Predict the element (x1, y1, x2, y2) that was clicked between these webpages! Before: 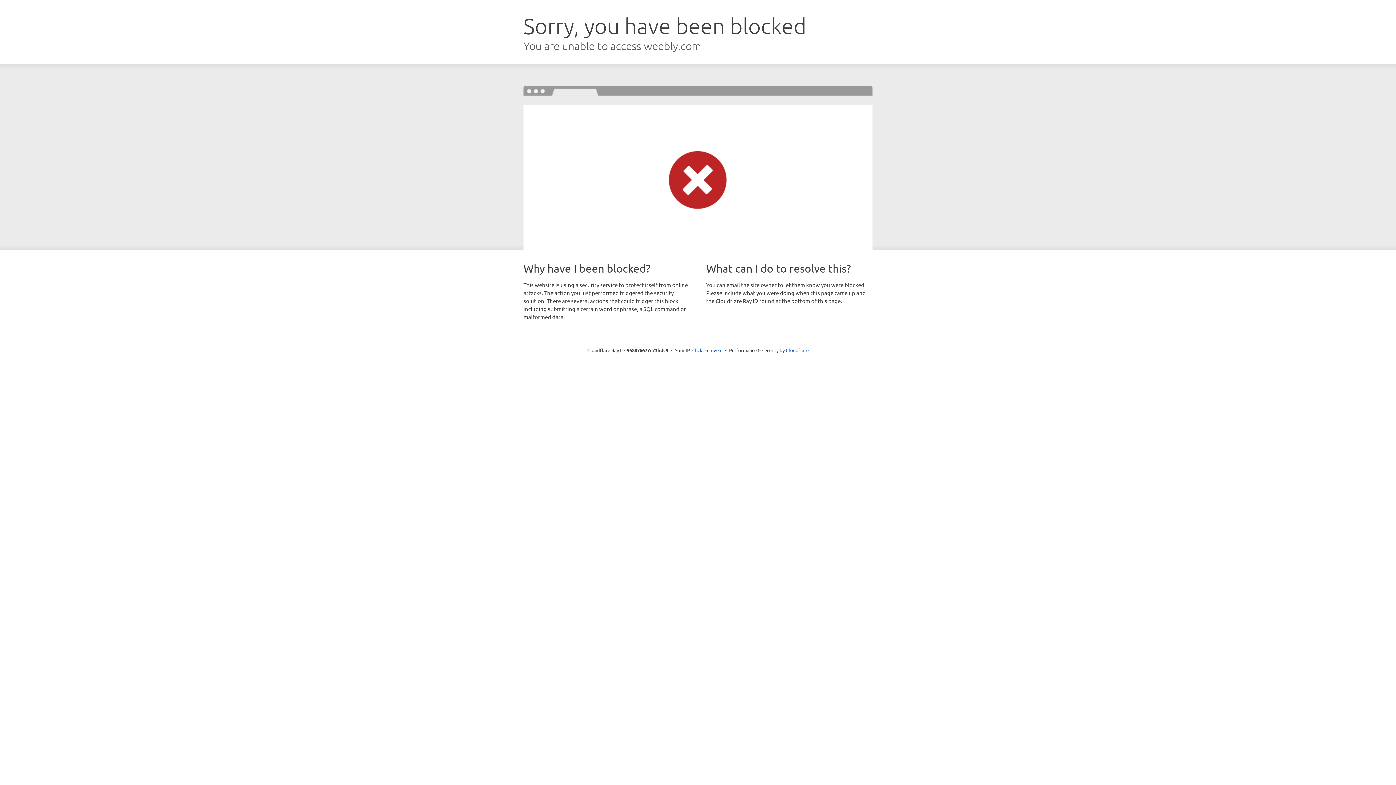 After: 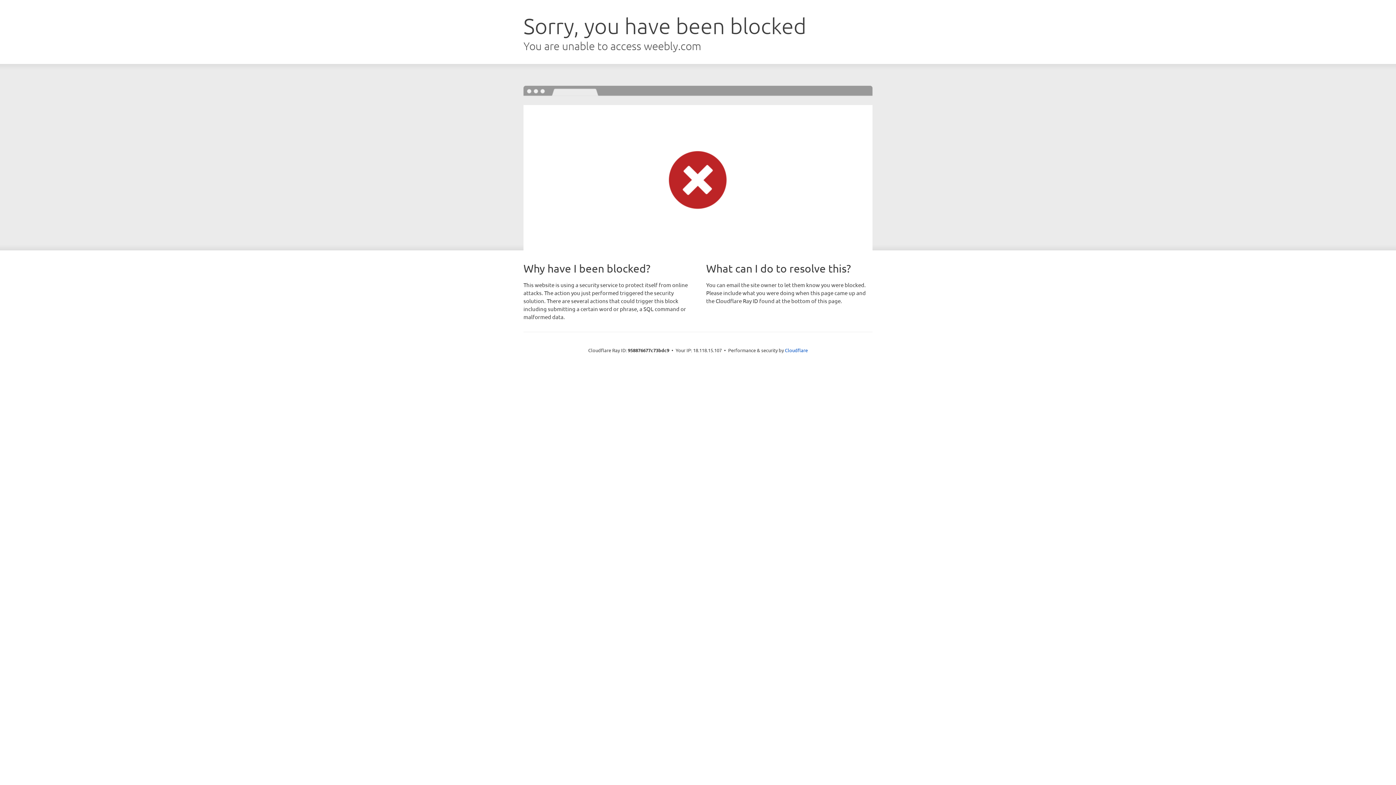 Action: label: Click to reveal bbox: (692, 346, 722, 353)